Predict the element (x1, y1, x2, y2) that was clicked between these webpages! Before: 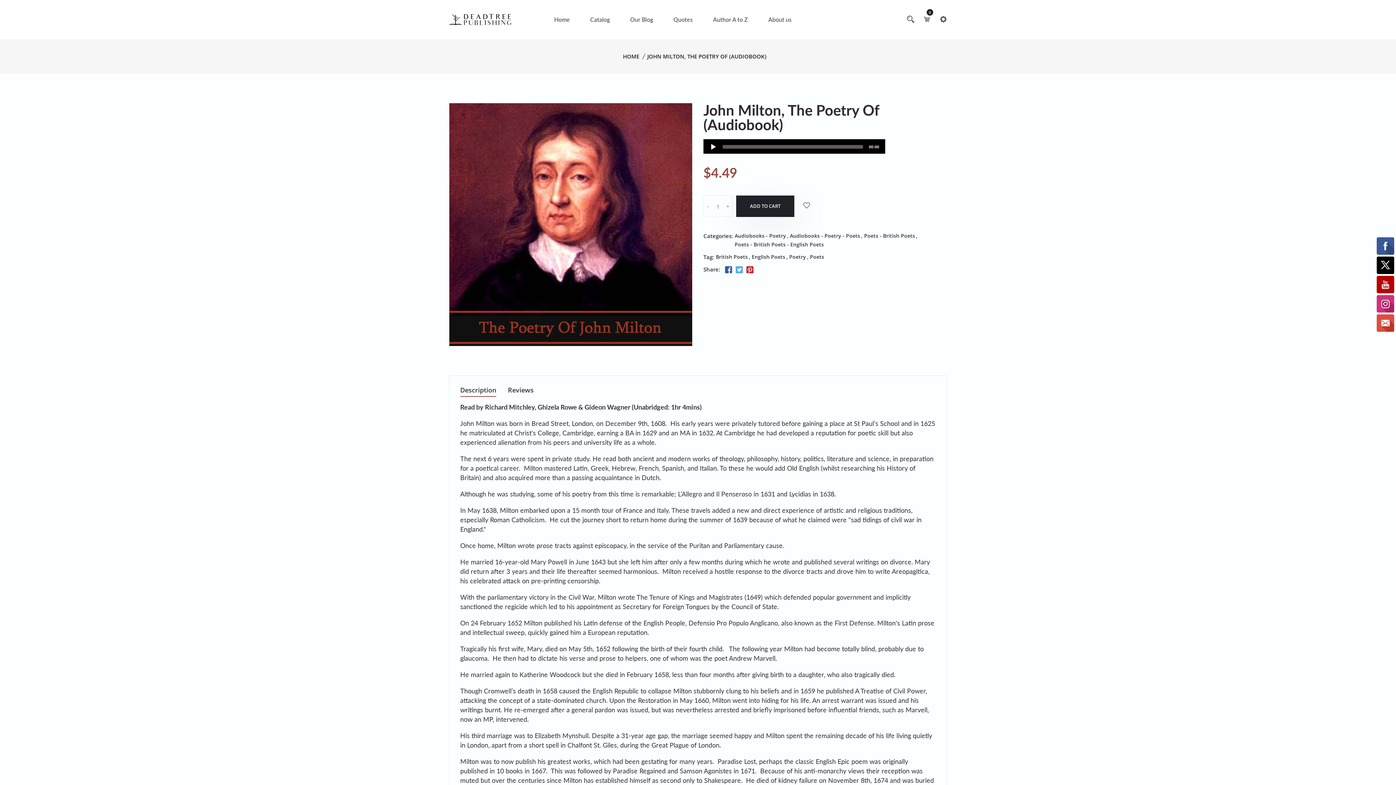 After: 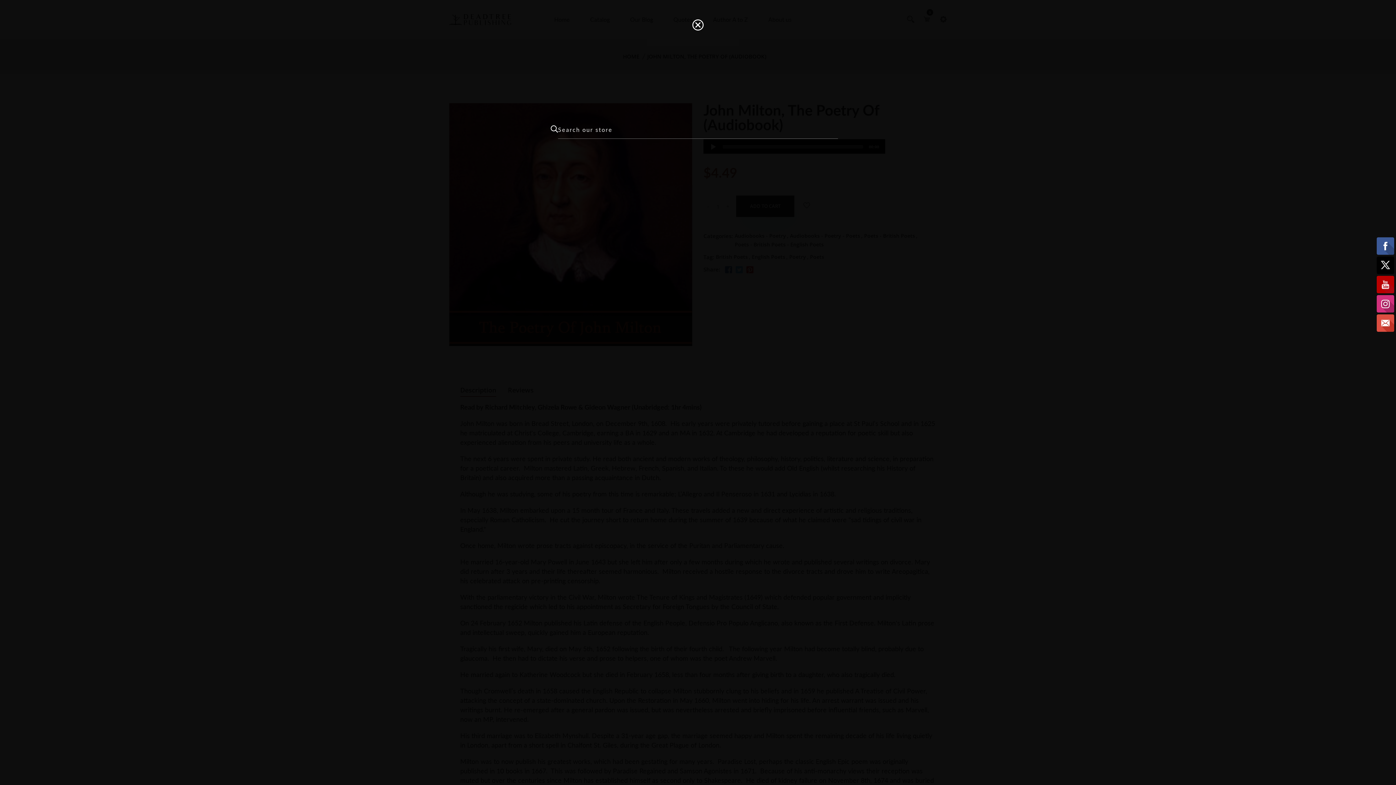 Action: bbox: (907, 14, 914, 24)